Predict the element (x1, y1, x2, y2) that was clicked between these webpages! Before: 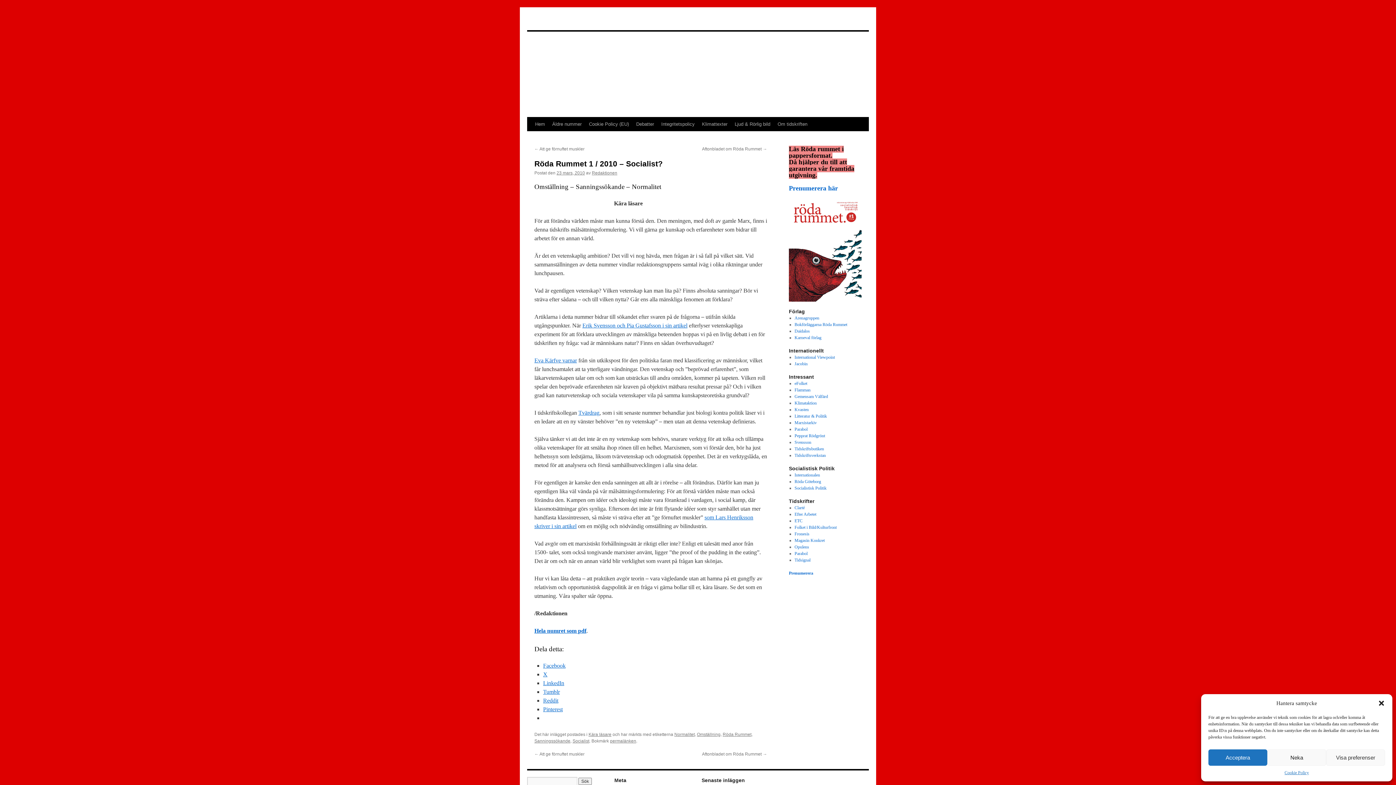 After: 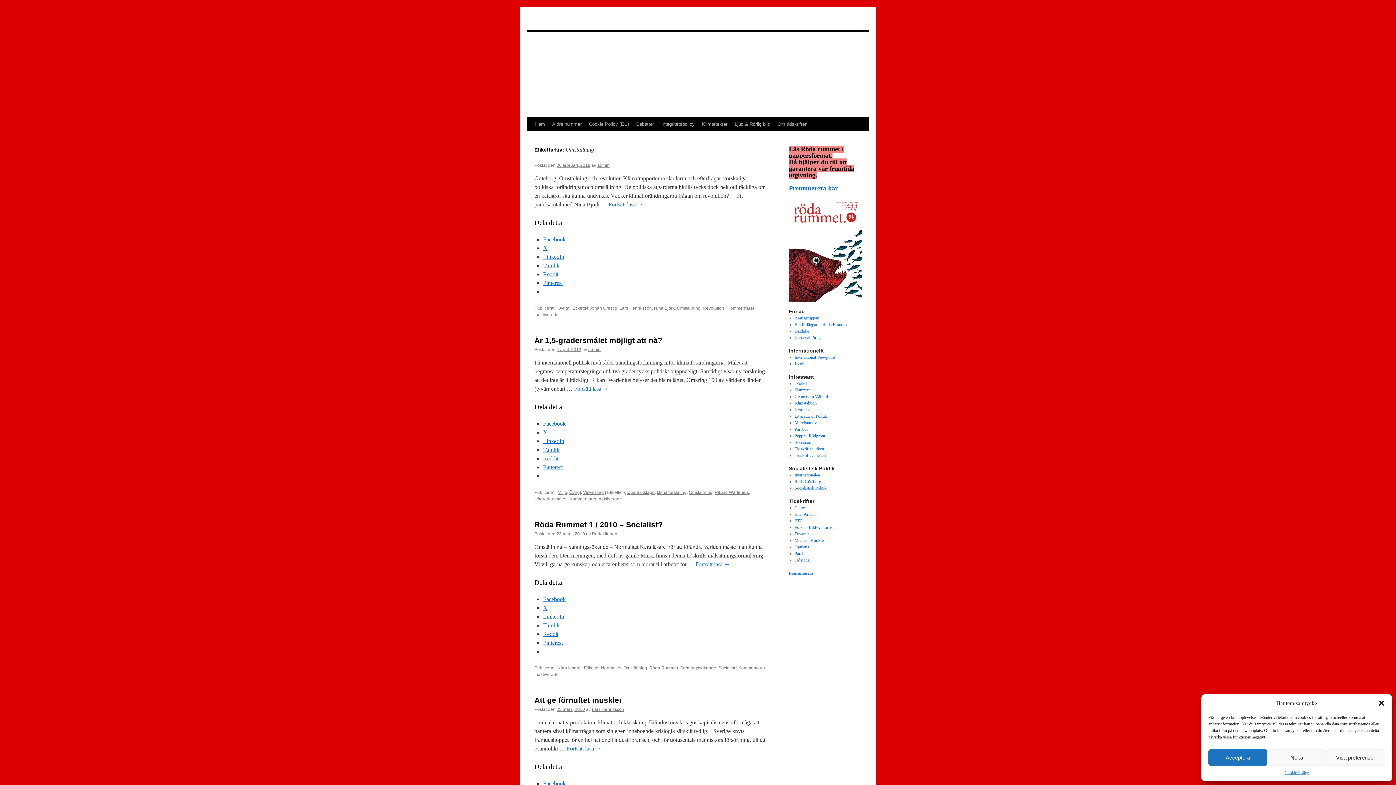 Action: bbox: (697, 732, 720, 737) label: Omställning